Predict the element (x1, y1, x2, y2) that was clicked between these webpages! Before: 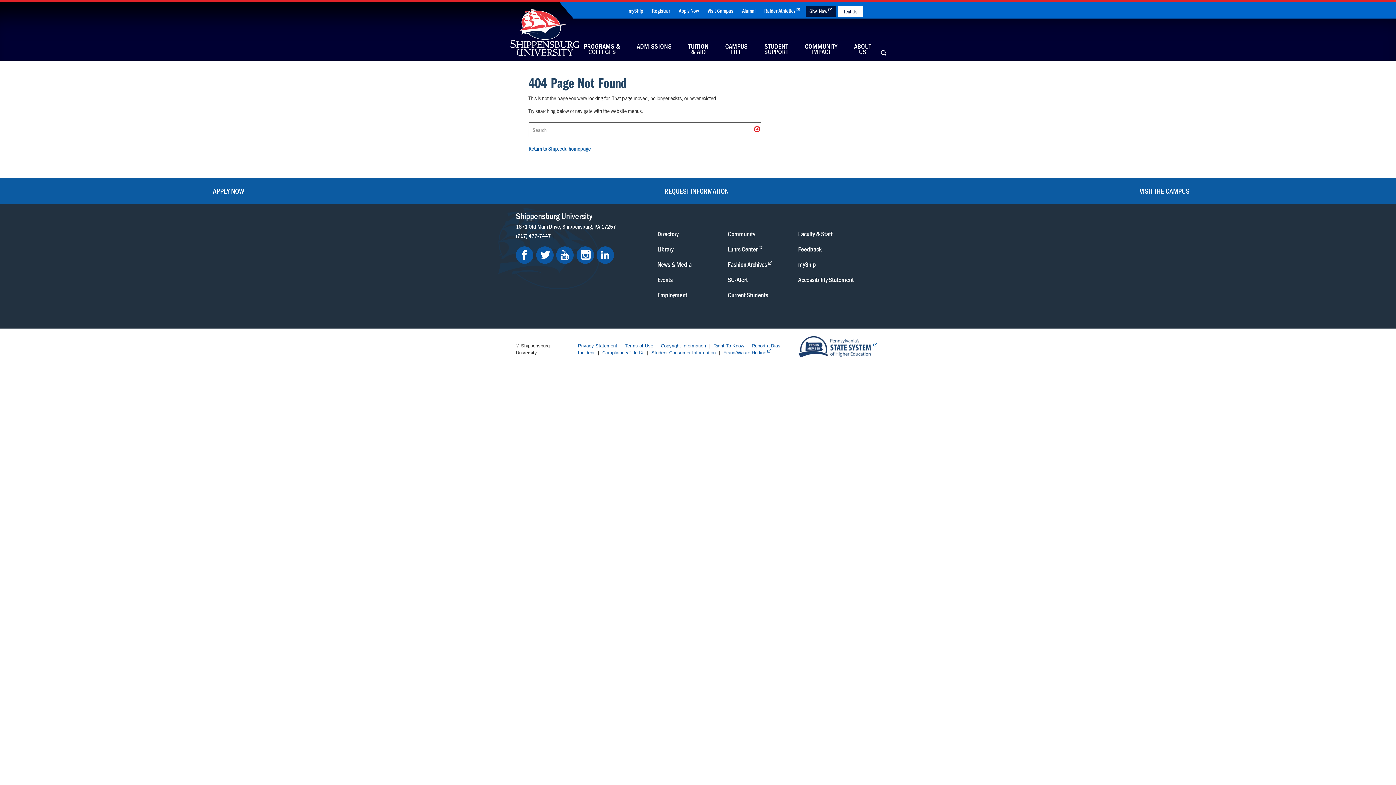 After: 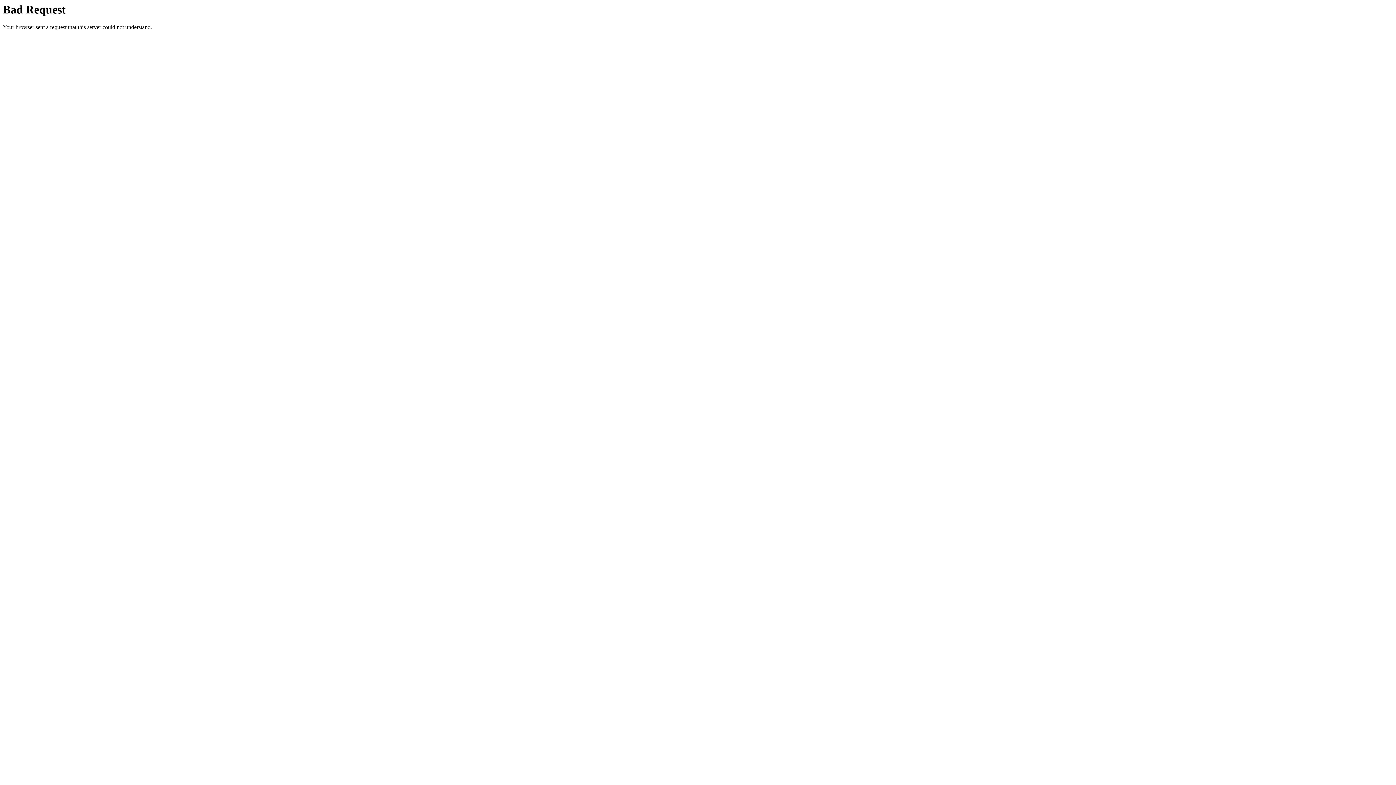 Action: bbox: (727, 240, 762, 257) label: Luhrs Center